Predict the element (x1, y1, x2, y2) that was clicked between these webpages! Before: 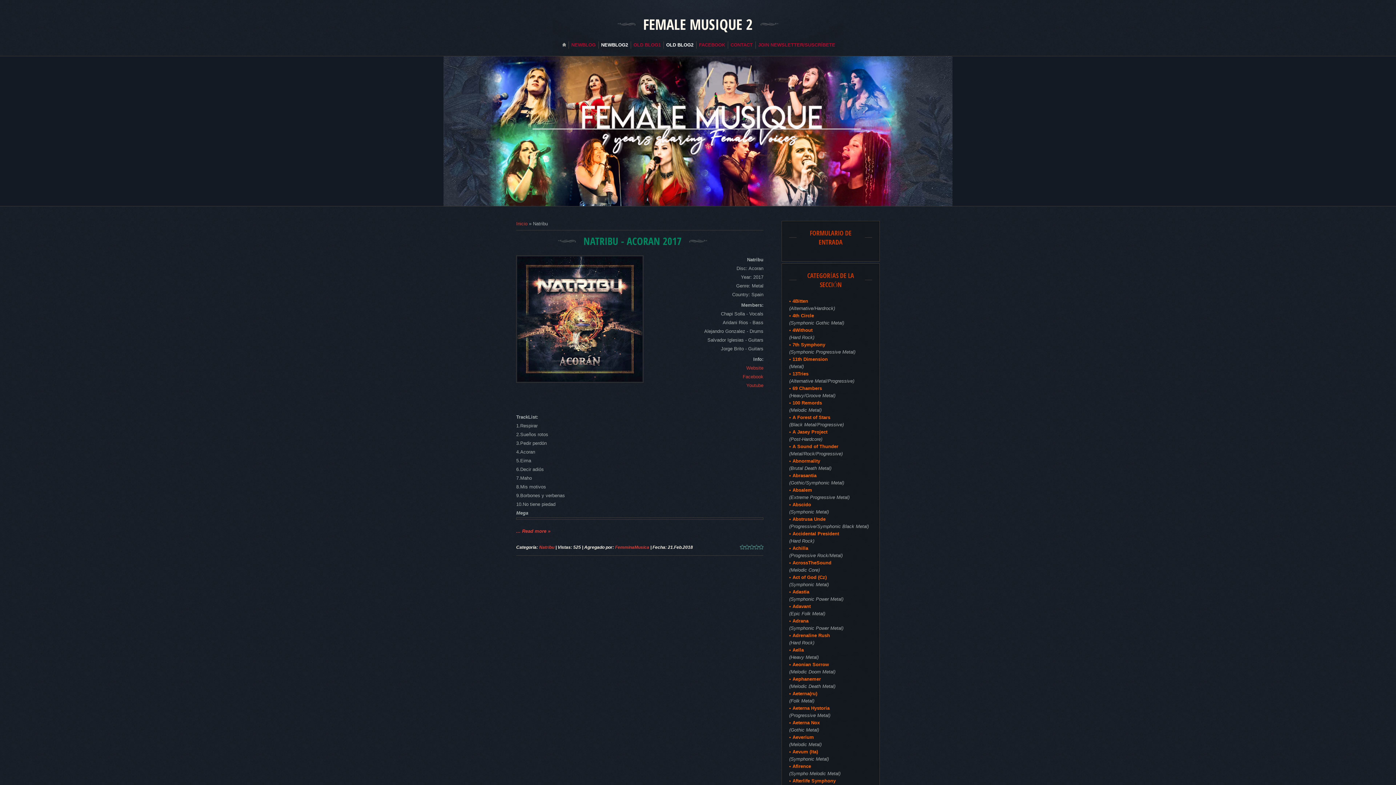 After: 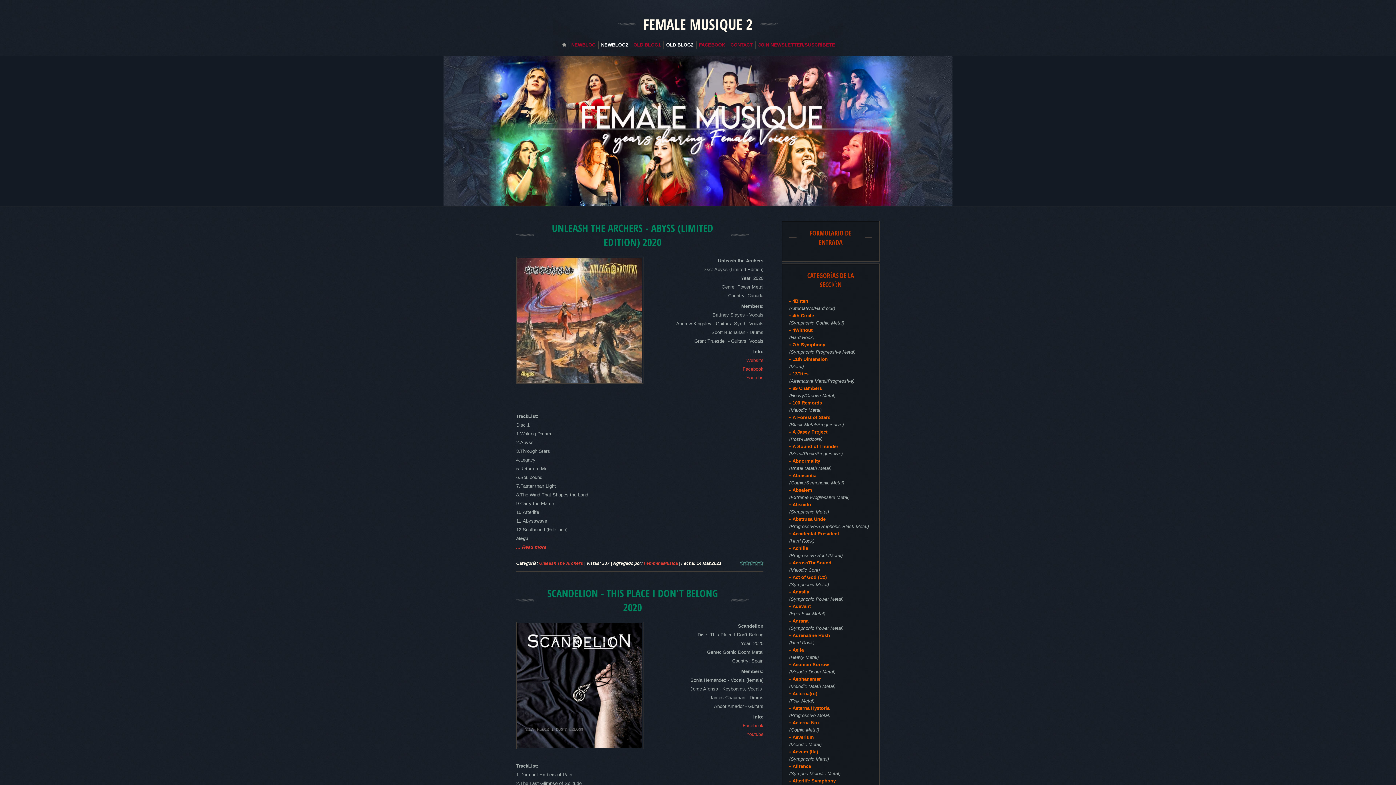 Action: bbox: (516, 221, 527, 226) label: Inicio